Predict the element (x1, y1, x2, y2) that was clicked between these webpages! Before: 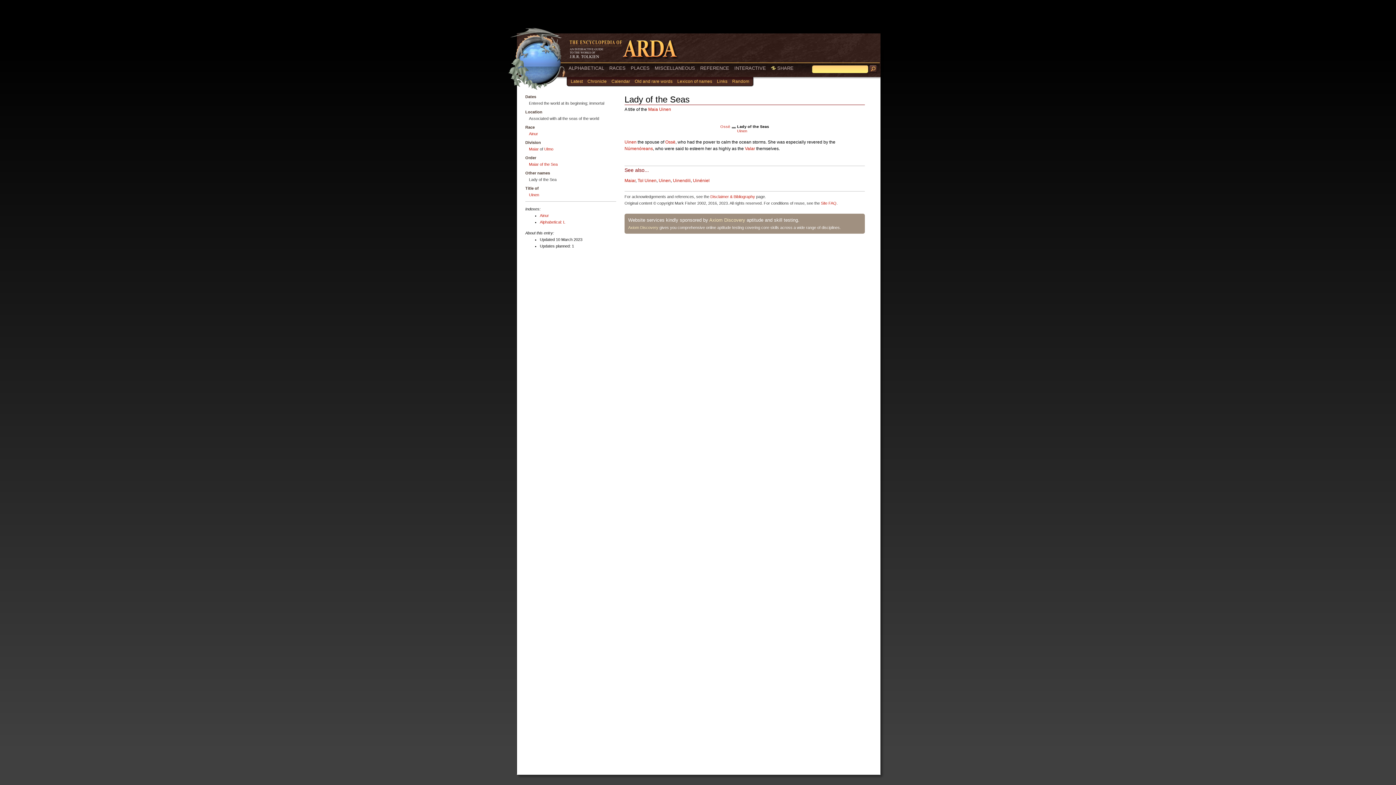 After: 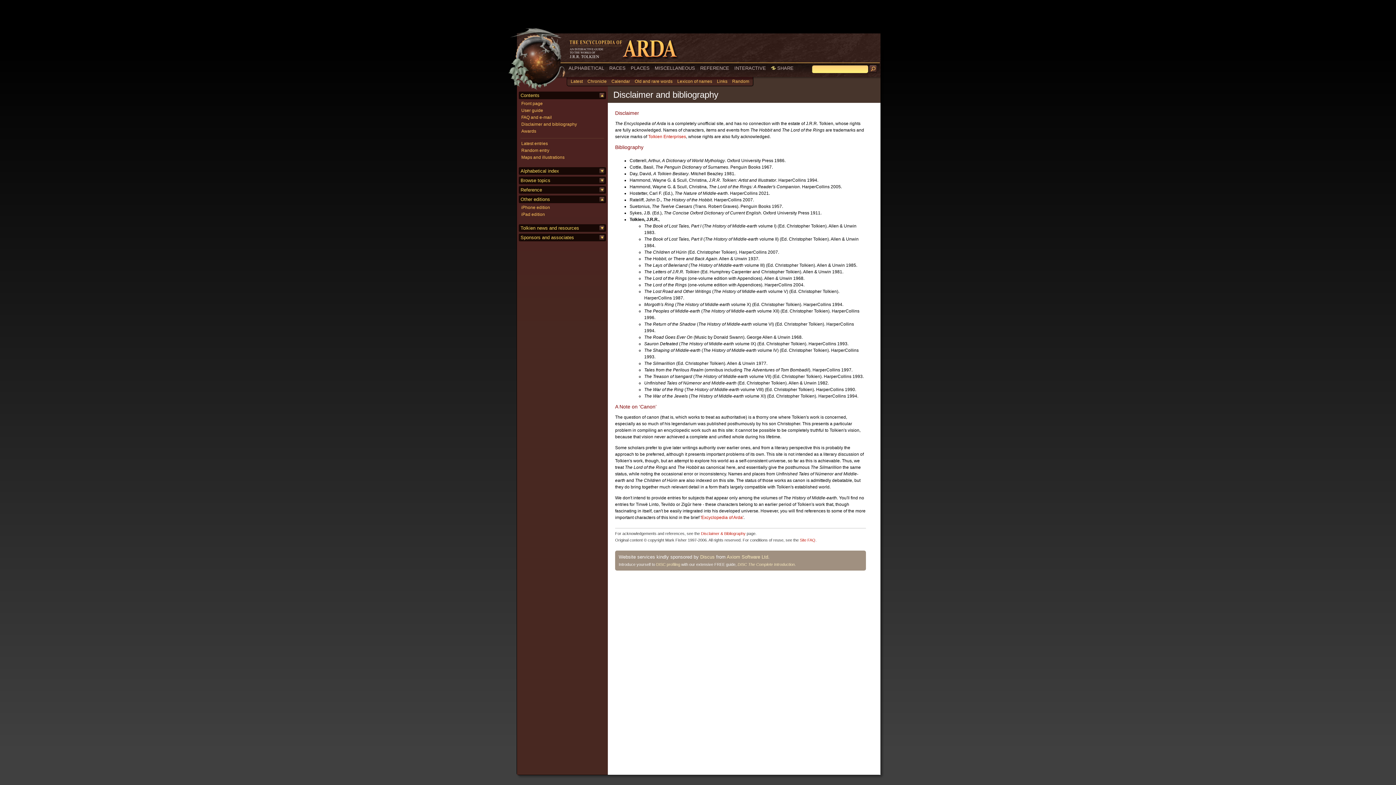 Action: label: Disclaimer & Bibliography bbox: (710, 194, 755, 198)